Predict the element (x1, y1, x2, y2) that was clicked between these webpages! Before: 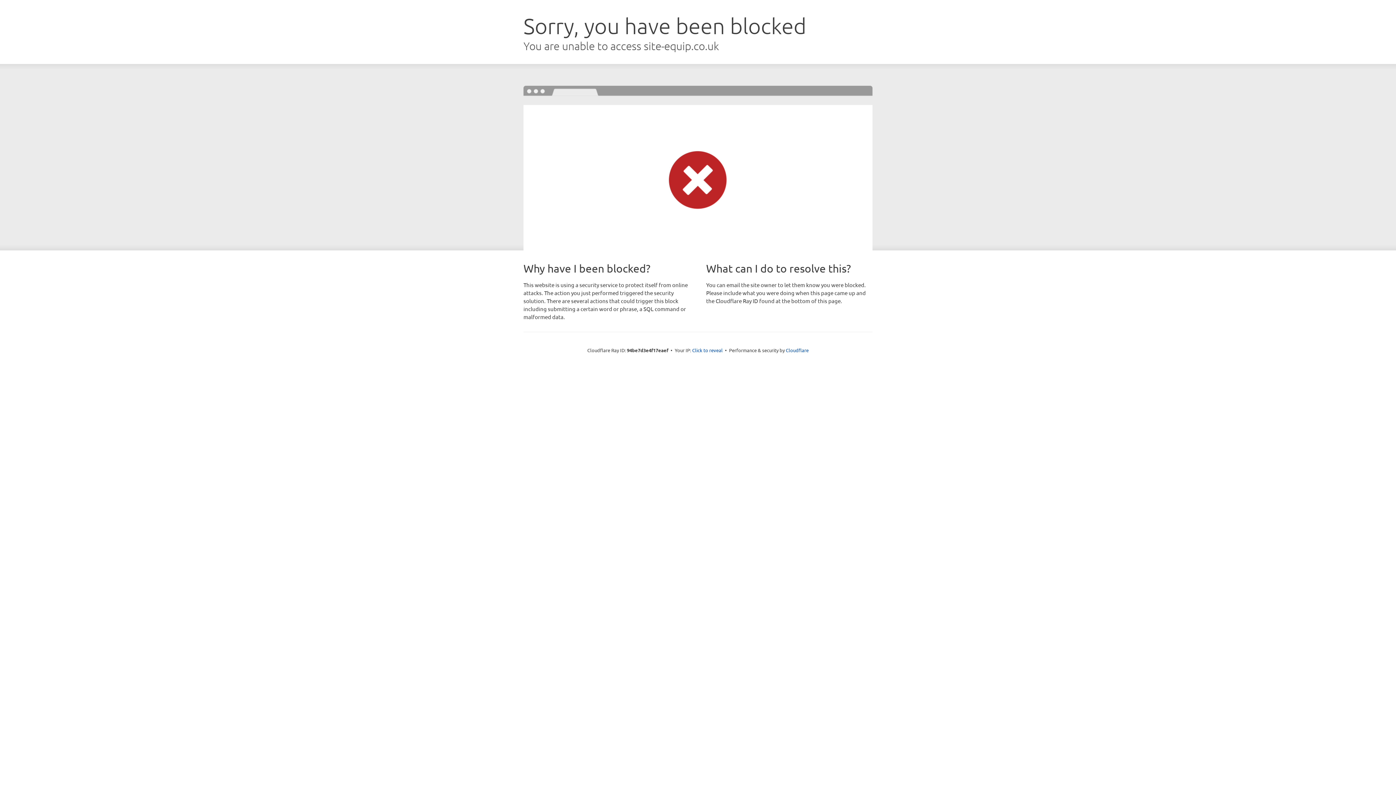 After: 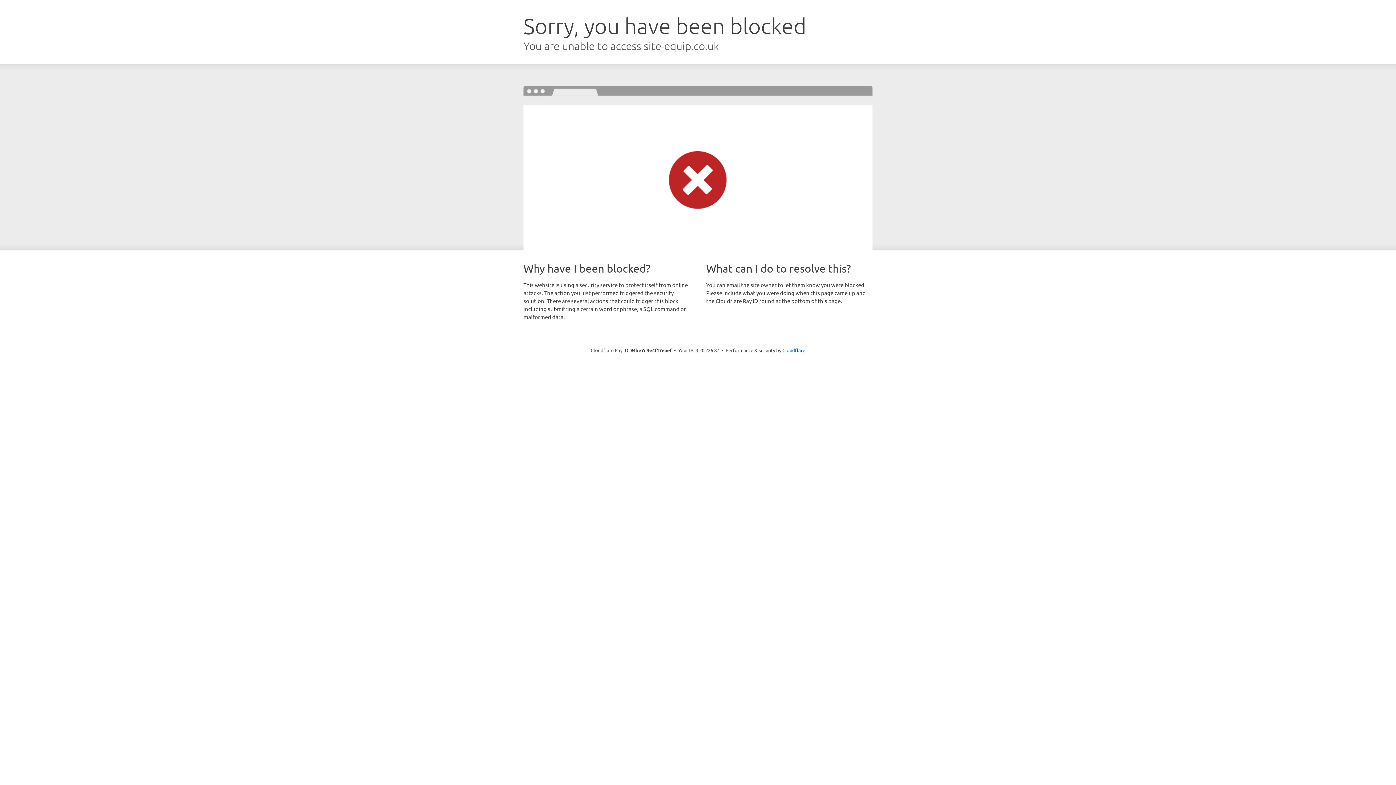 Action: bbox: (692, 346, 722, 353) label: Click to reveal